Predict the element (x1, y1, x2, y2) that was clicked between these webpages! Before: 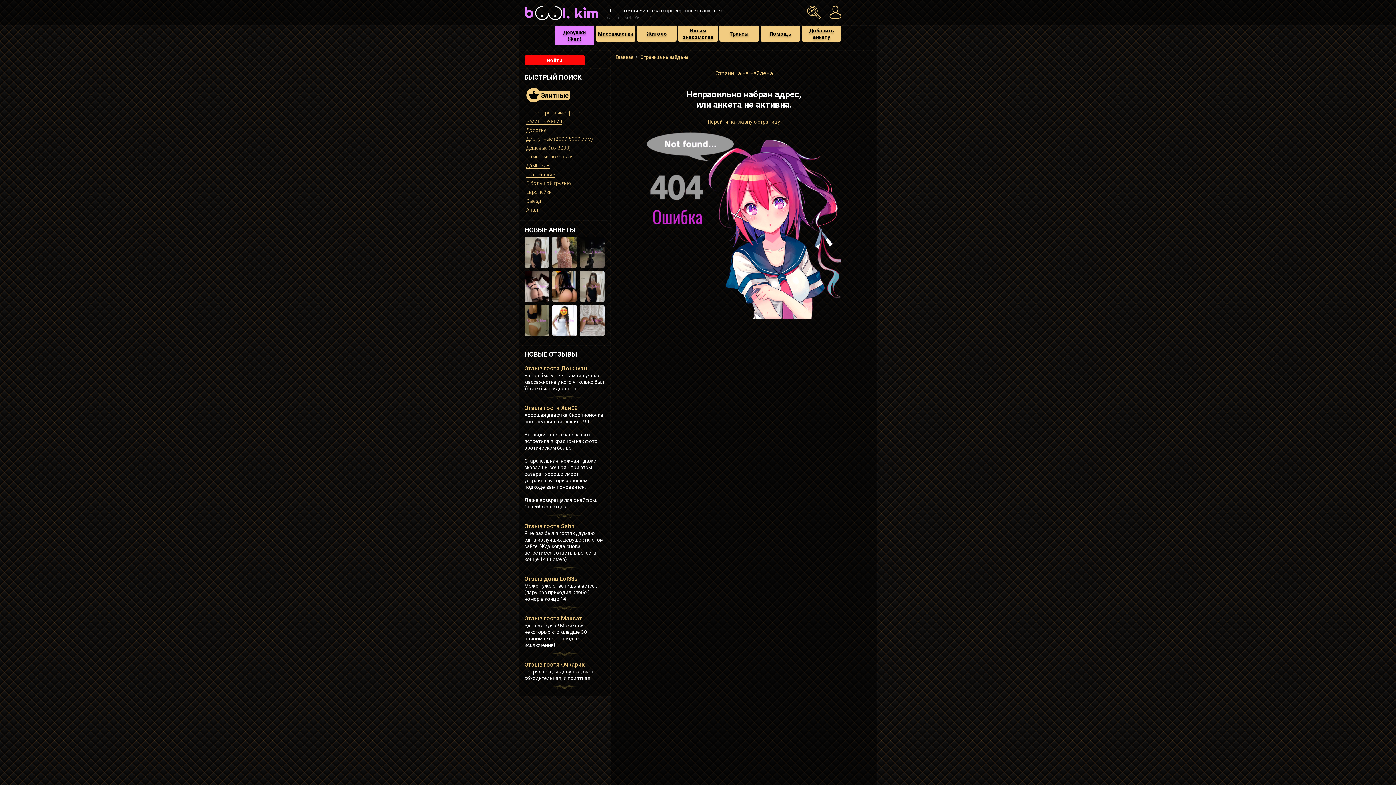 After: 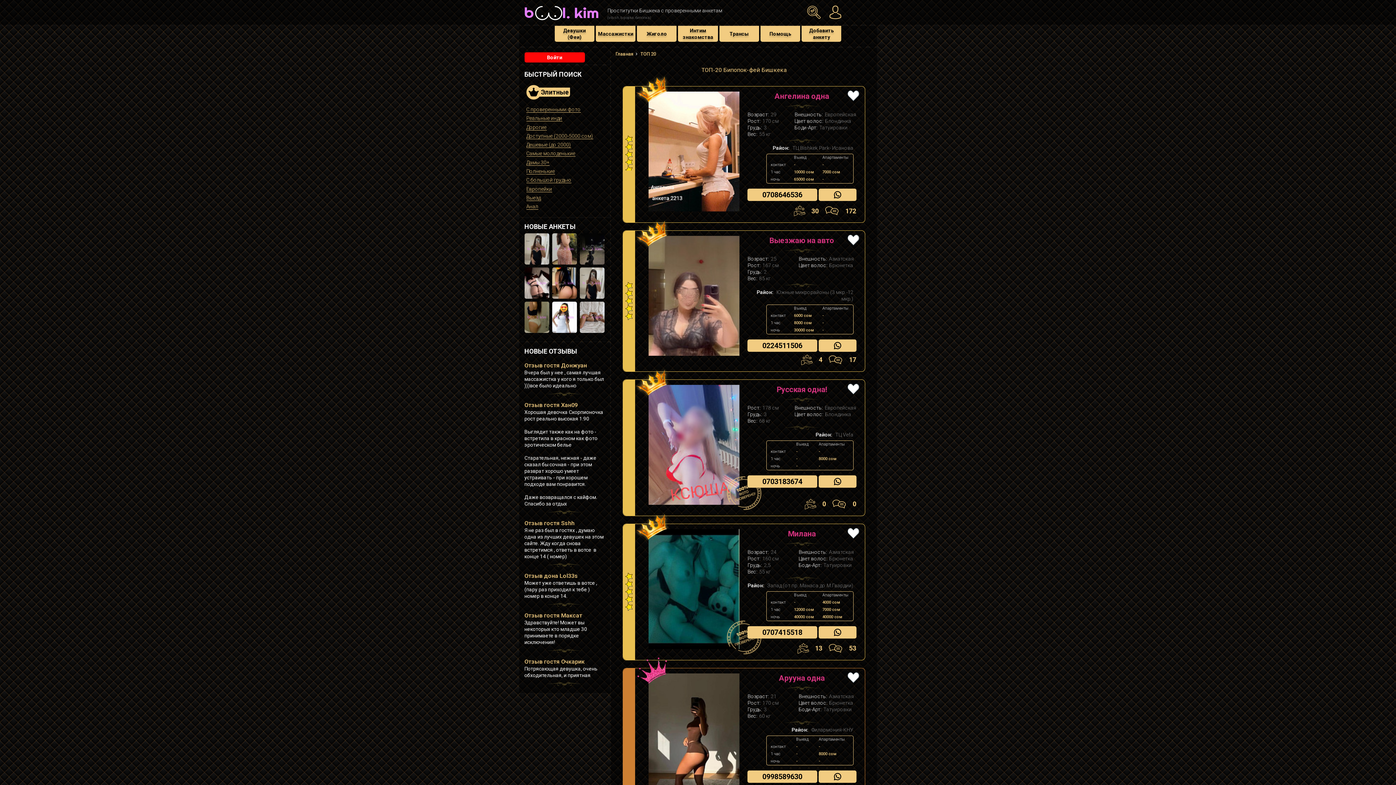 Action: bbox: (526, 88, 604, 102) label: Элитные